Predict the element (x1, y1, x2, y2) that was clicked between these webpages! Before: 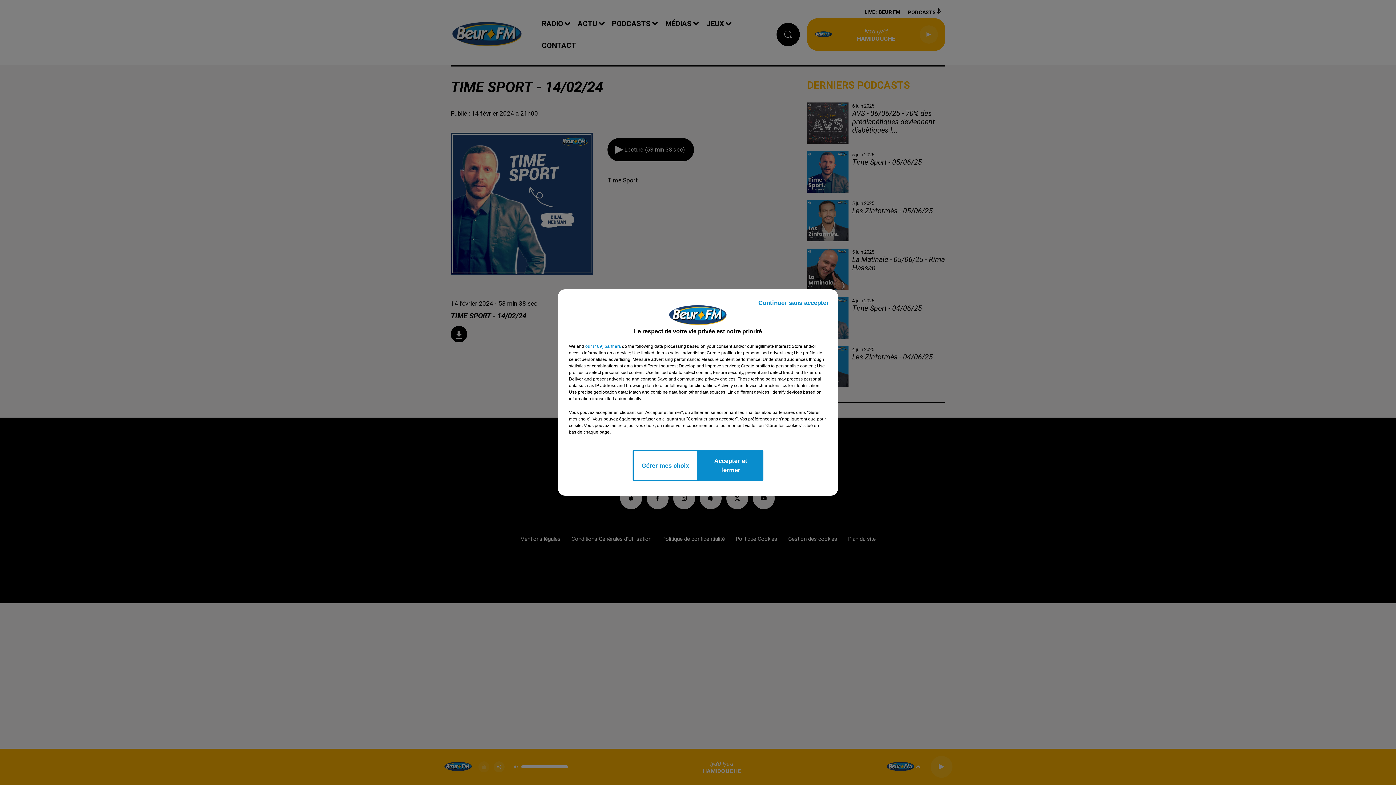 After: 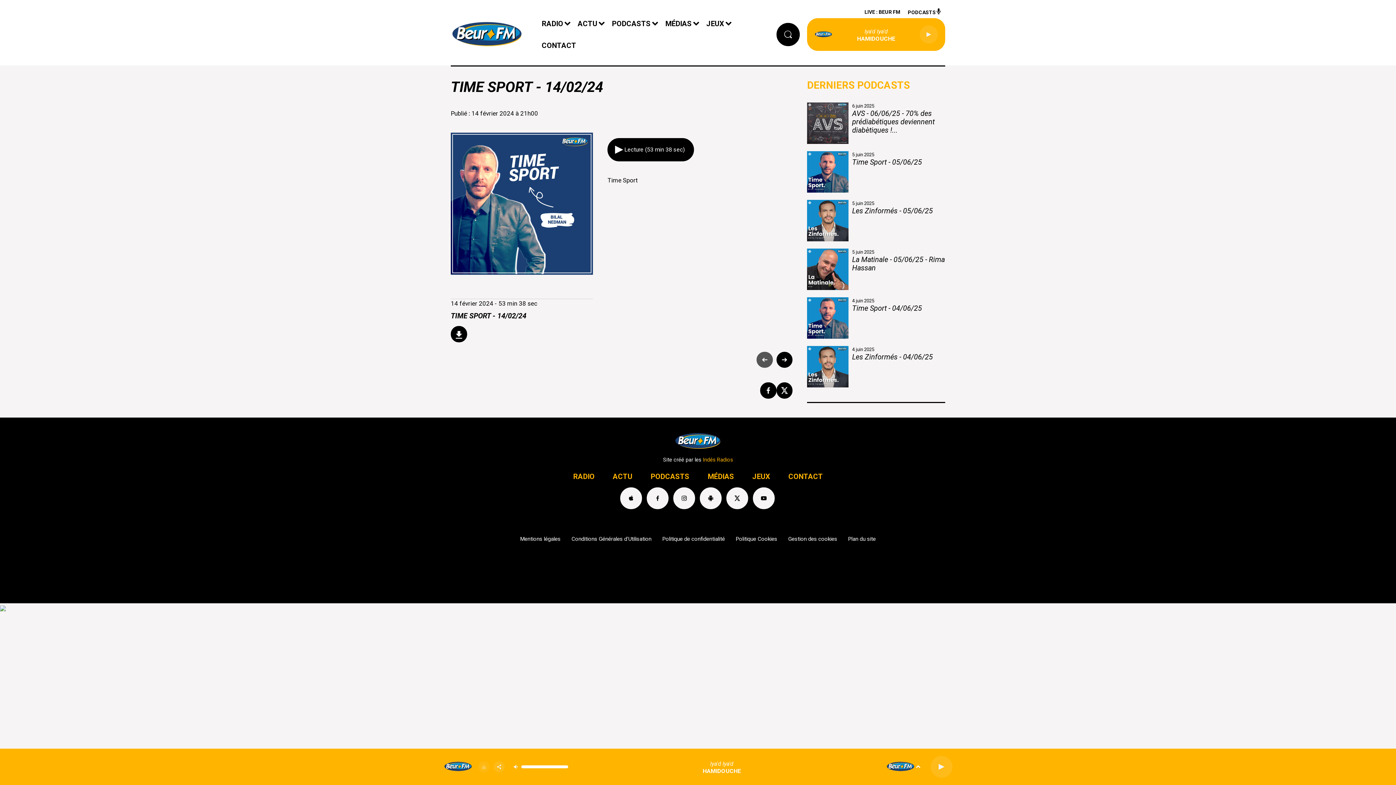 Action: bbox: (698, 450, 763, 481) label: Accepter et fermer